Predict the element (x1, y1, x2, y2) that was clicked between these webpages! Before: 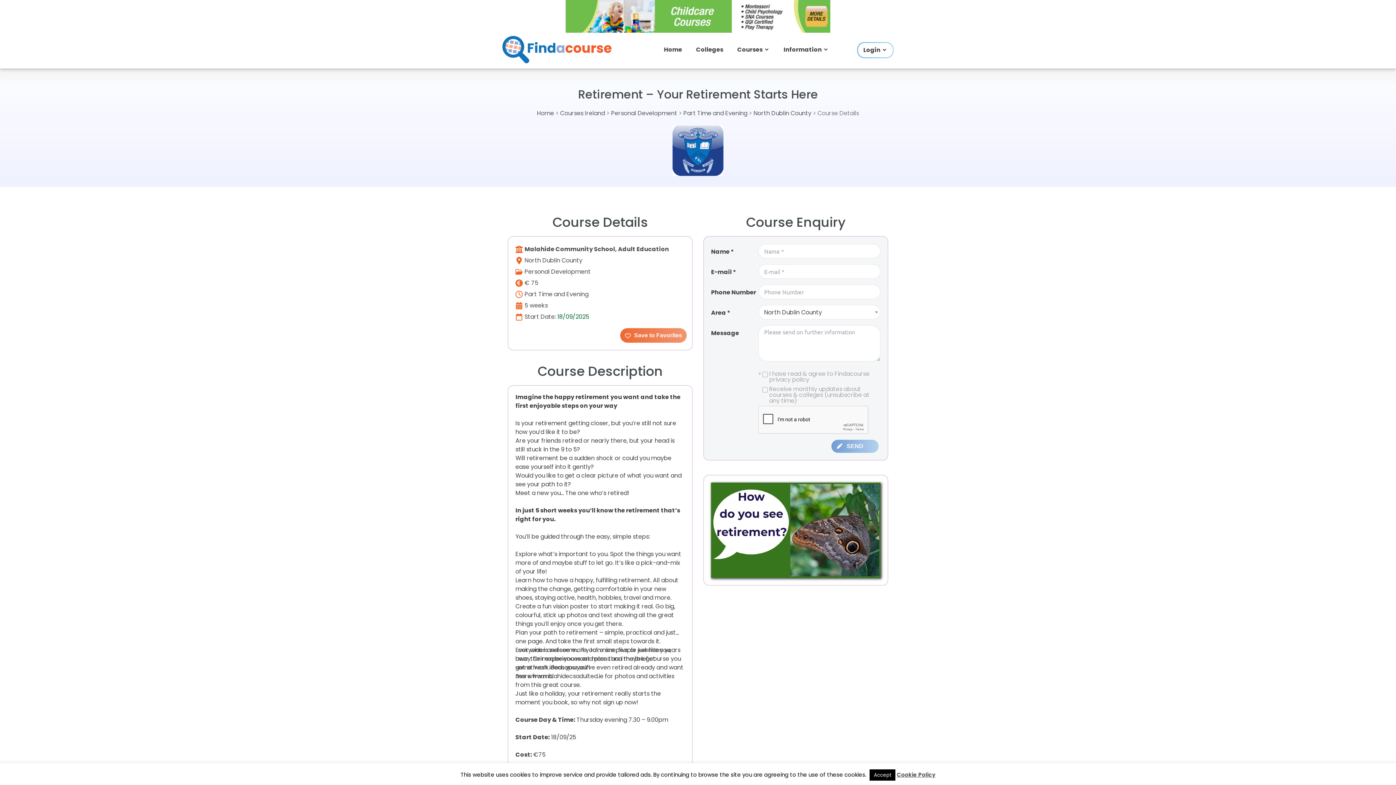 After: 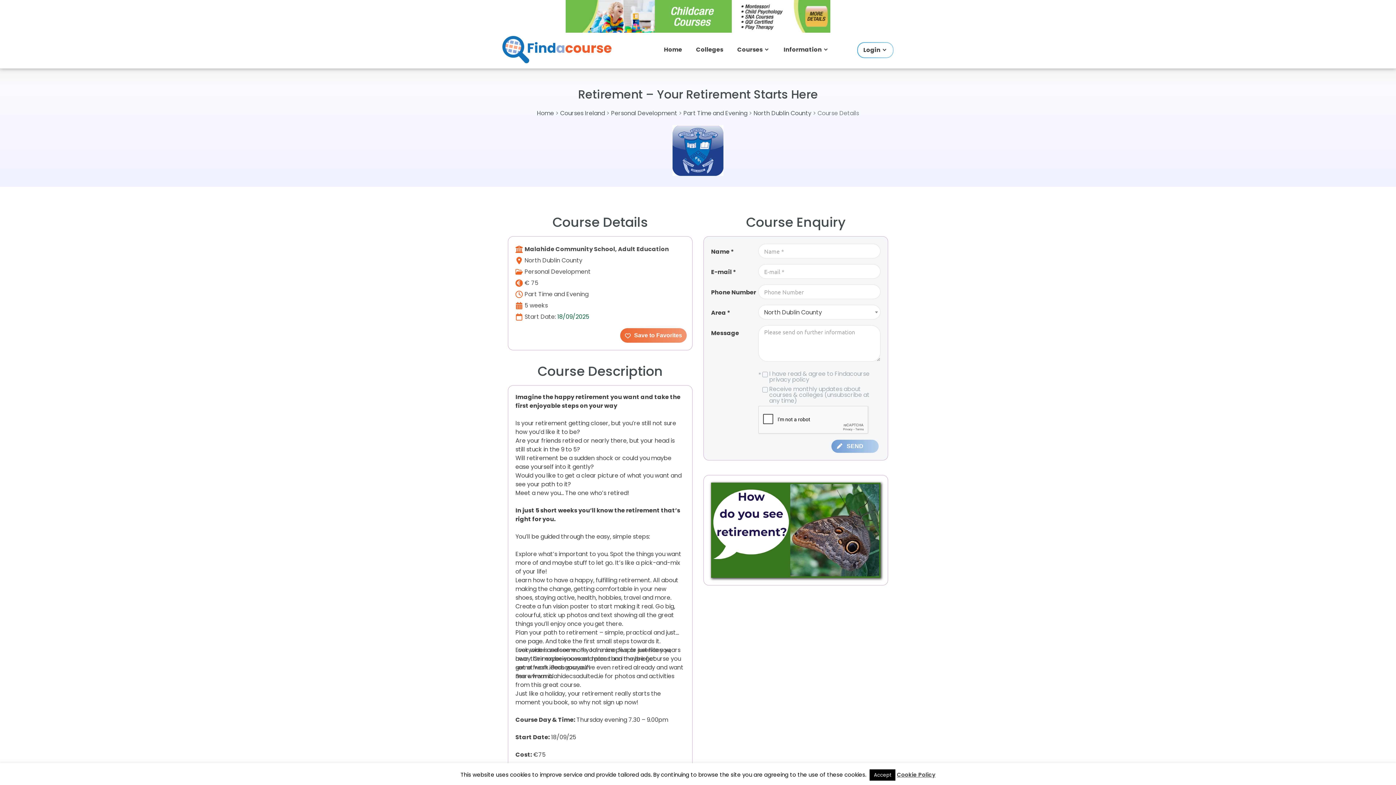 Action: bbox: (897, 771, 935, 778) label: Cookie Policy